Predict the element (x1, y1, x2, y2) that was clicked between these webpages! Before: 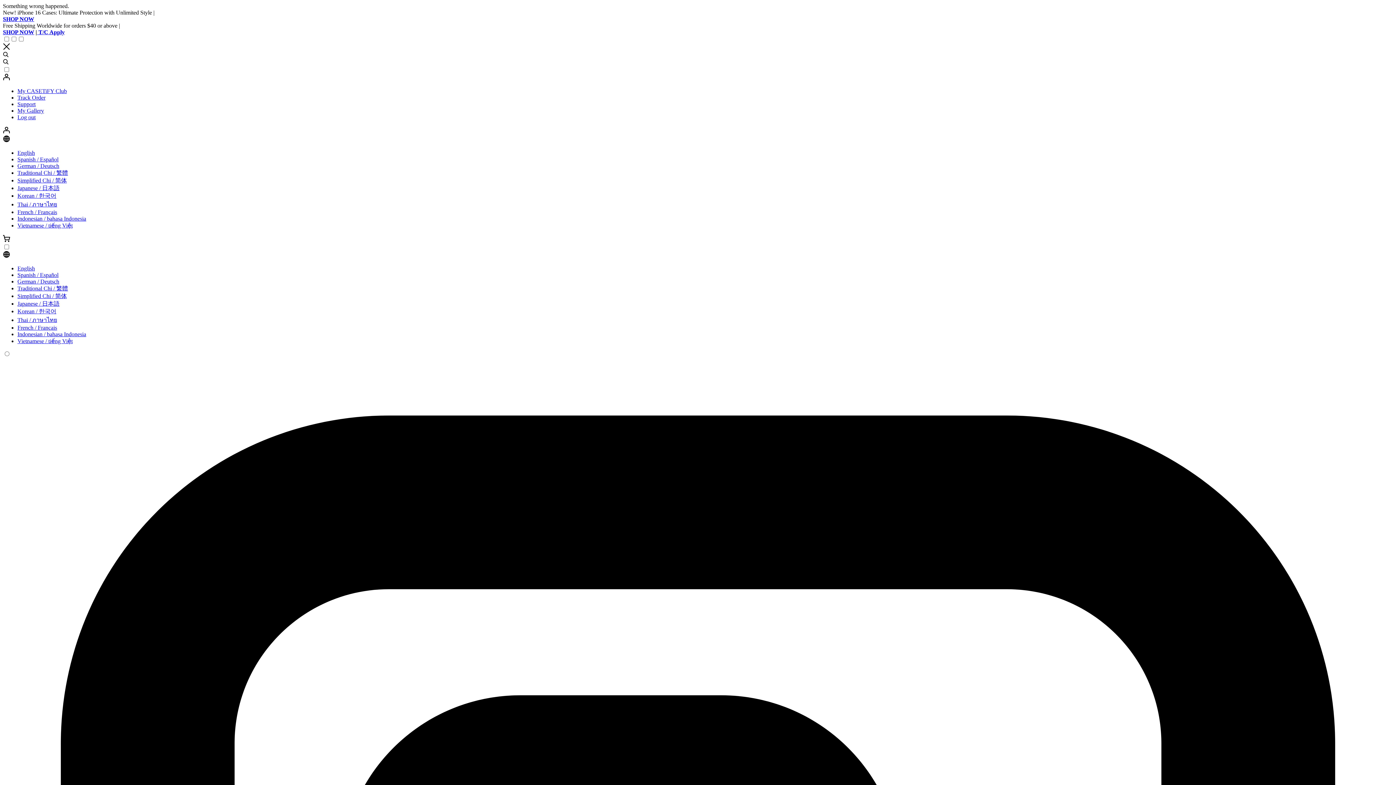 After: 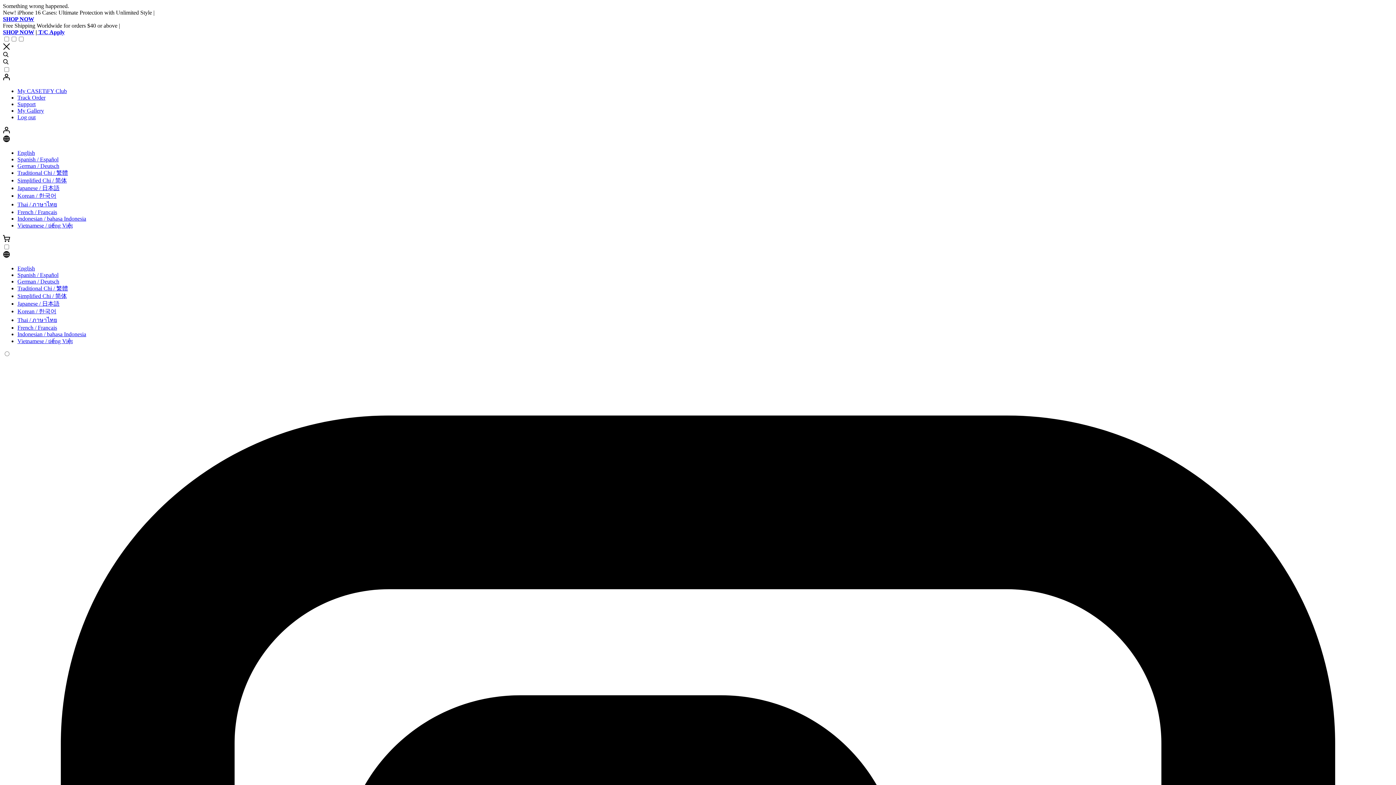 Action: label: SHOP NOW bbox: (2, 29, 34, 35)